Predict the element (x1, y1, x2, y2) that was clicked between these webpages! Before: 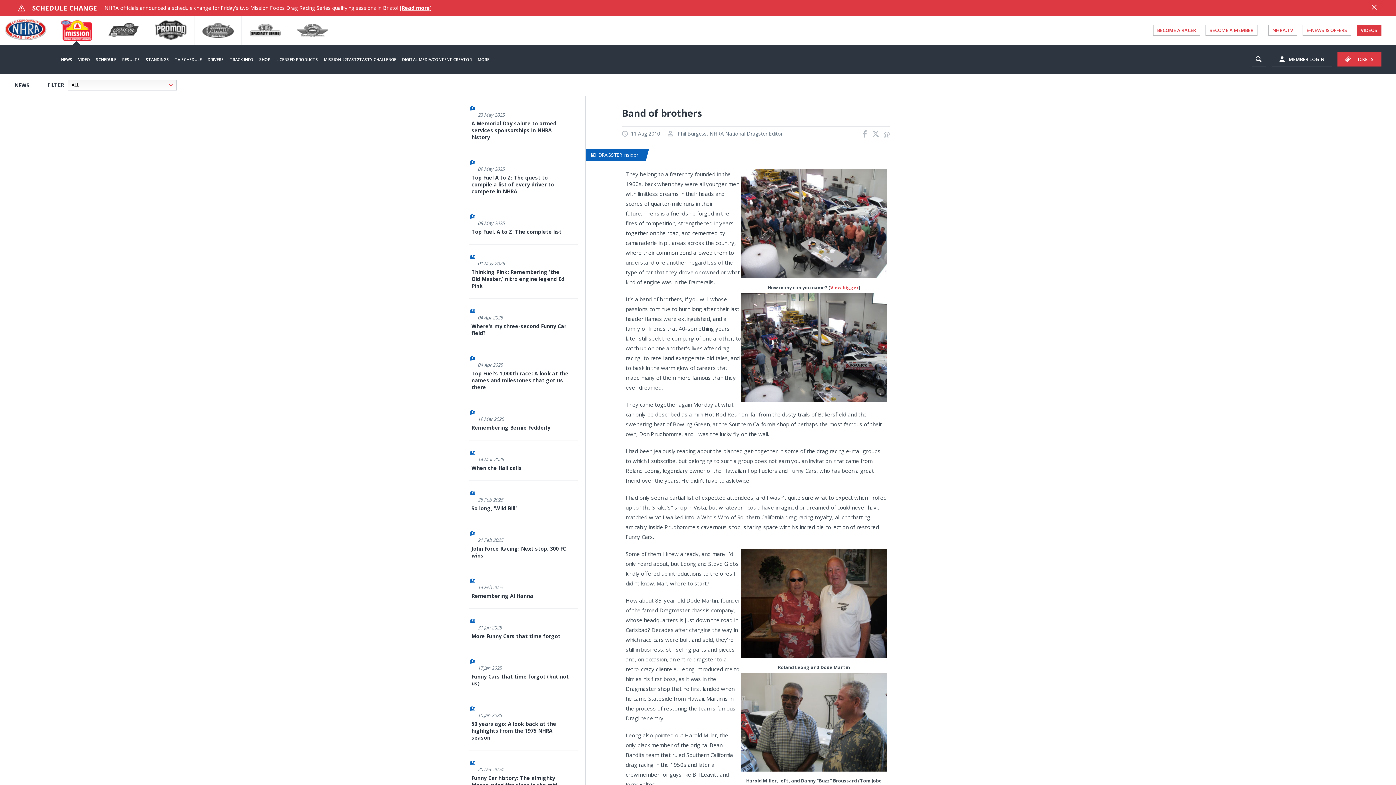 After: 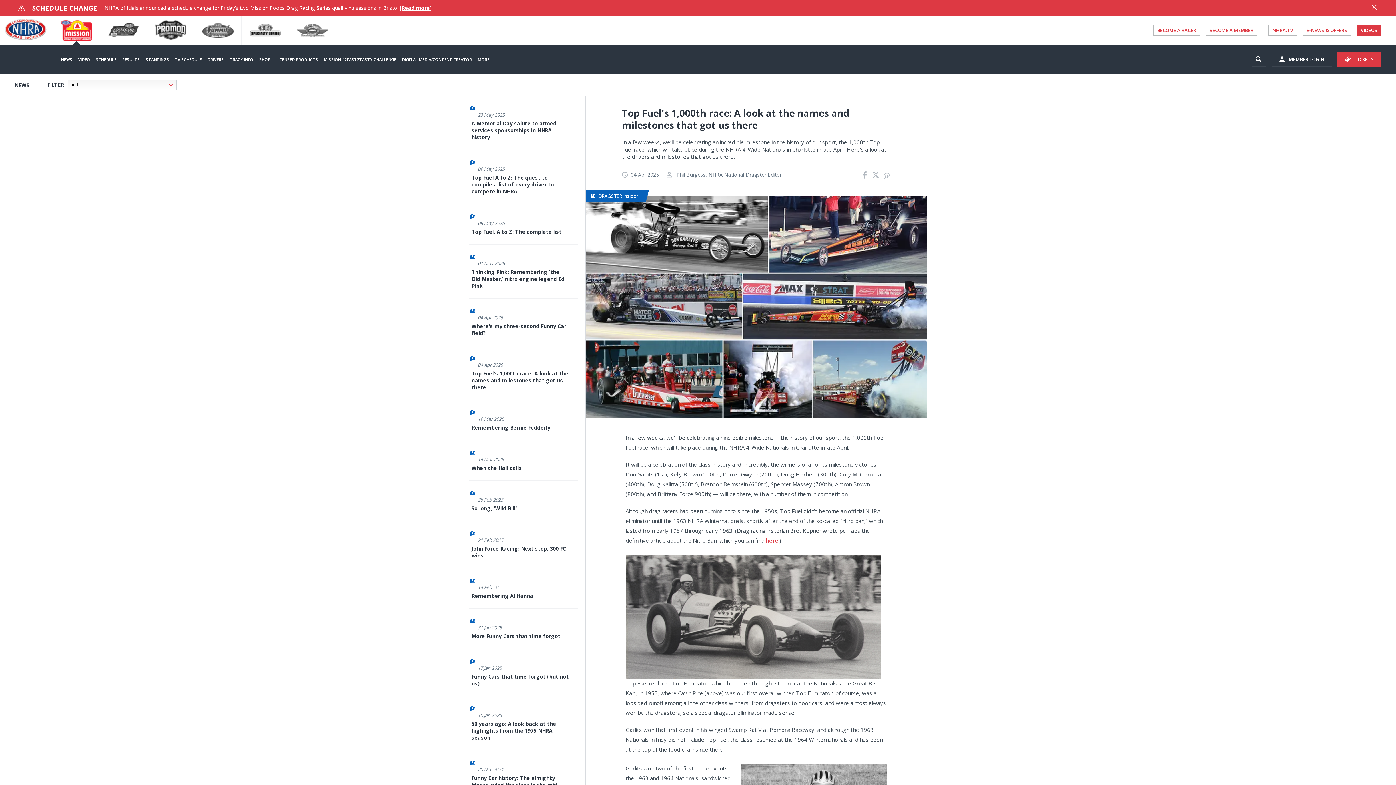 Action: label: Top Fuel's 1,000th race: A look at the names and milestones that got us there bbox: (471, 370, 569, 390)